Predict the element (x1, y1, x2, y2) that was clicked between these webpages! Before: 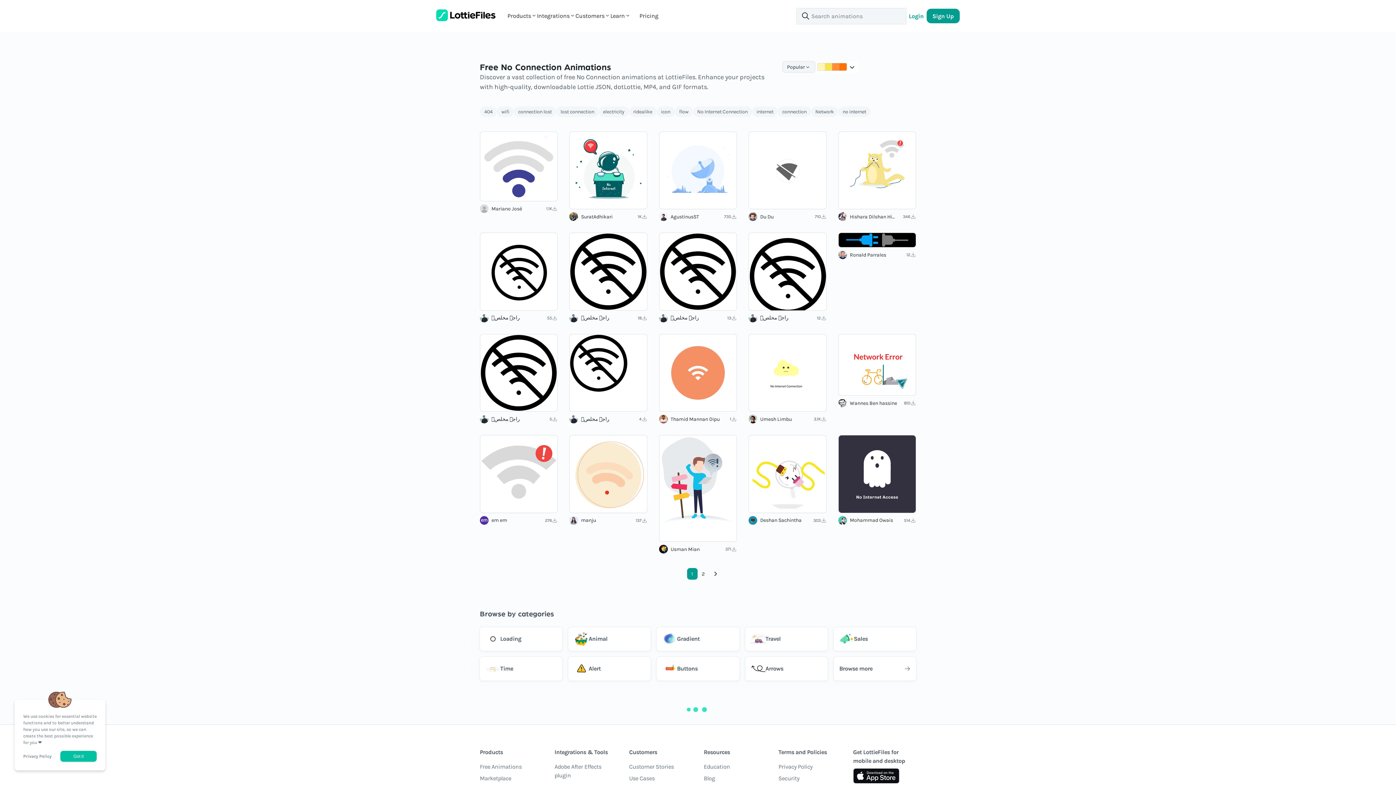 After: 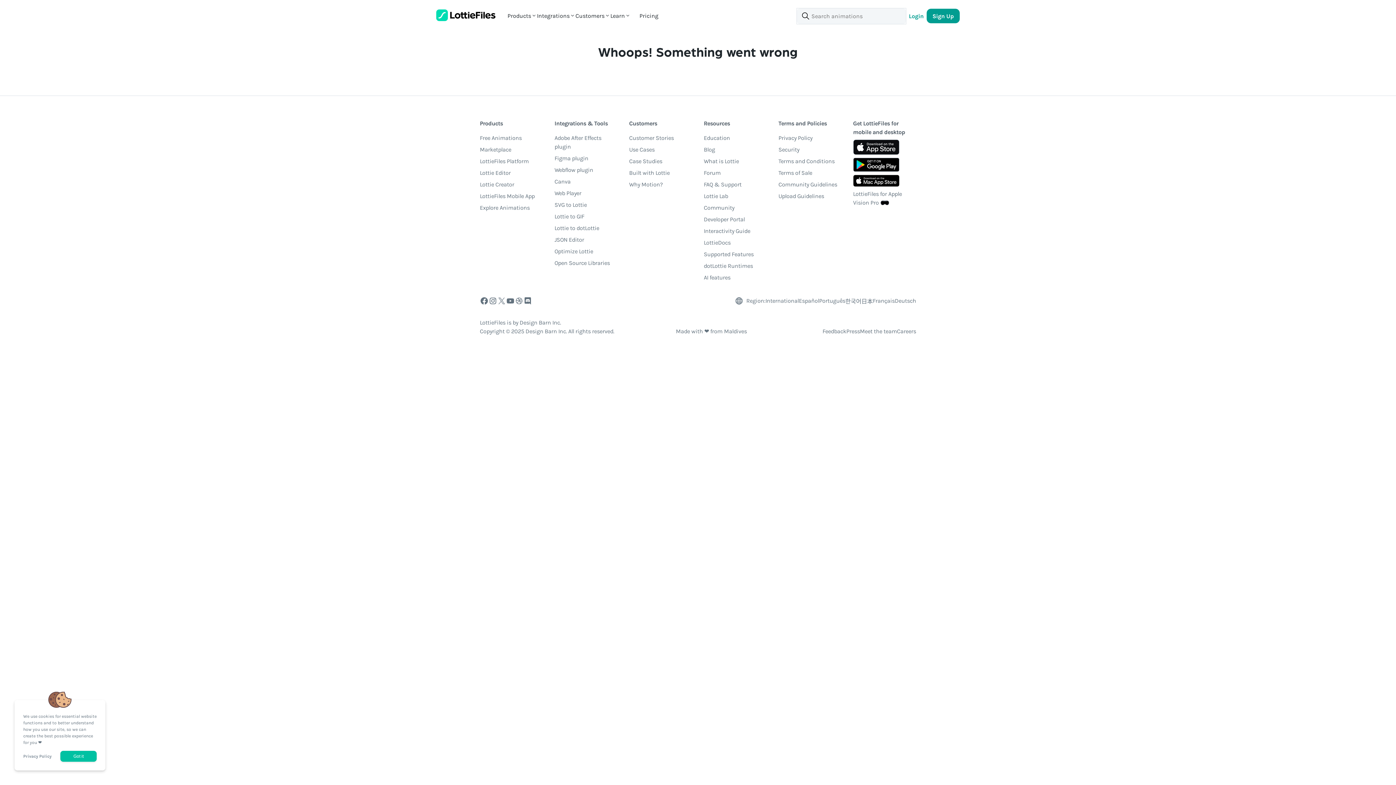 Action: bbox: (569, 414, 578, 423)